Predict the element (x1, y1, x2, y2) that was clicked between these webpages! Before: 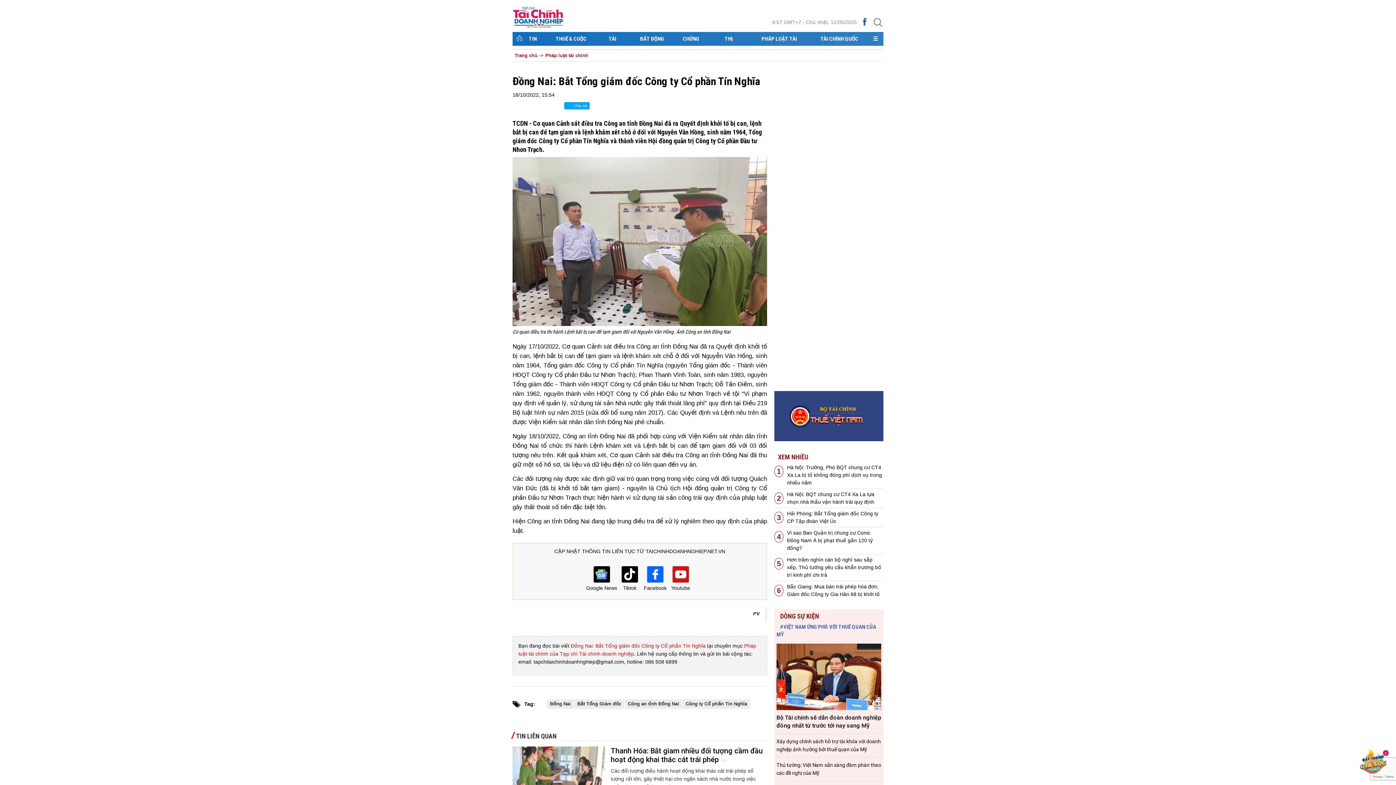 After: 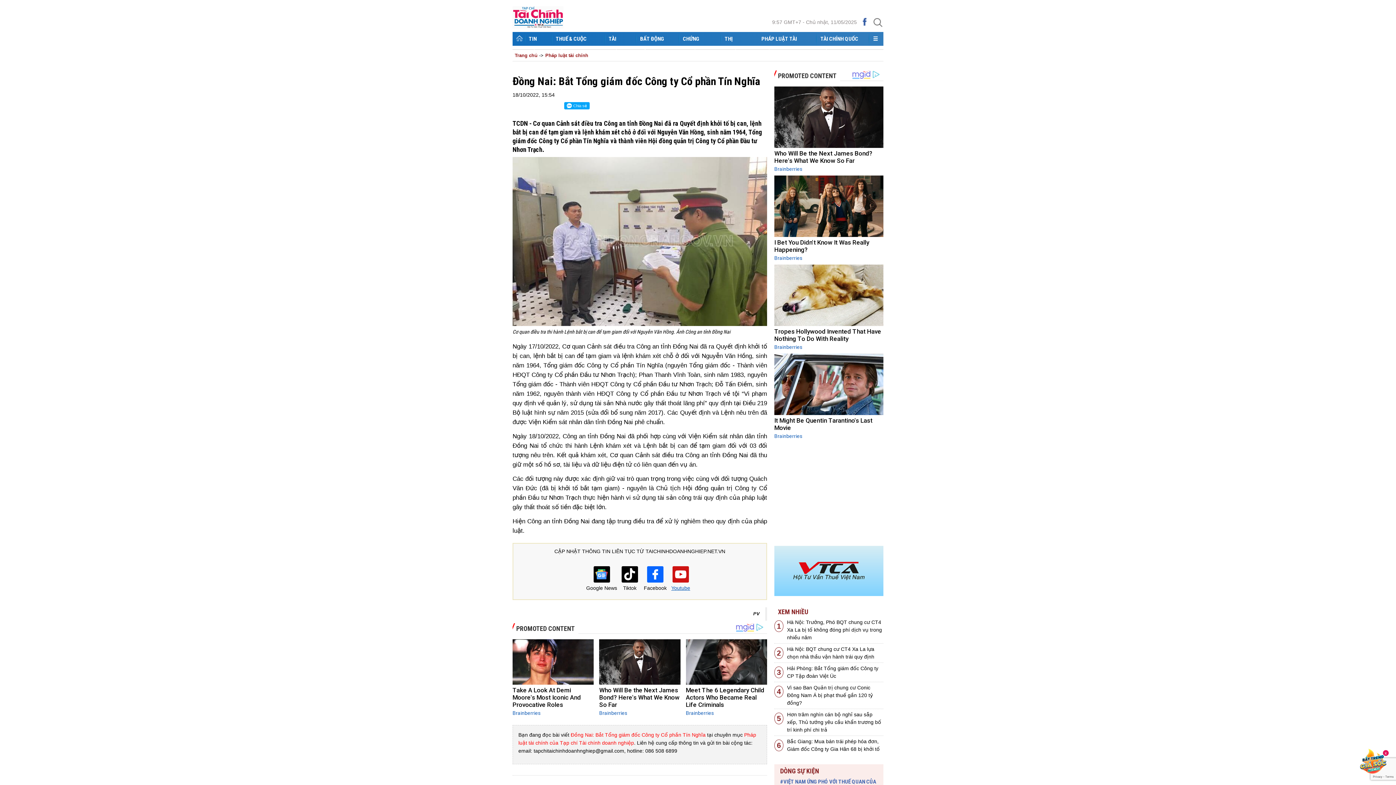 Action: bbox: (668, 566, 693, 595) label: Youtube